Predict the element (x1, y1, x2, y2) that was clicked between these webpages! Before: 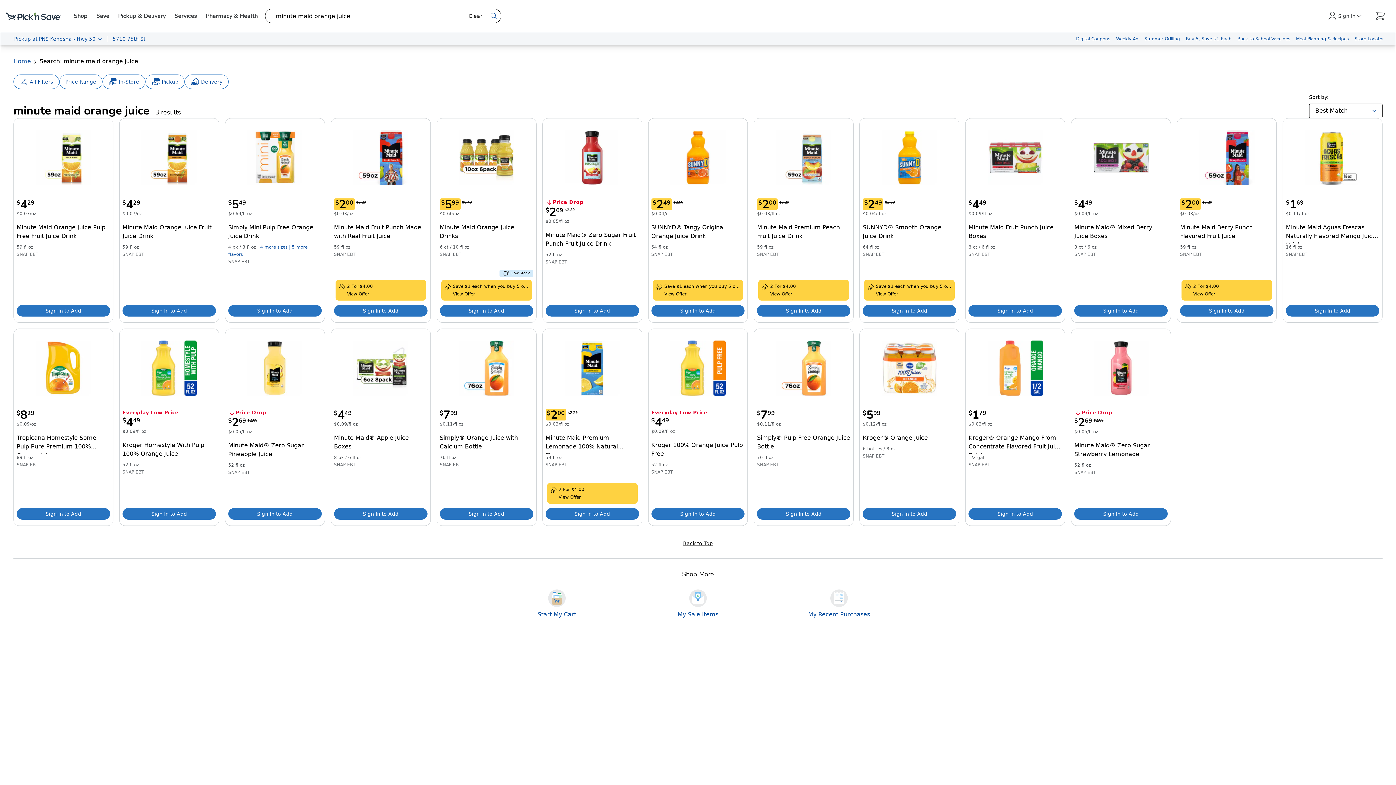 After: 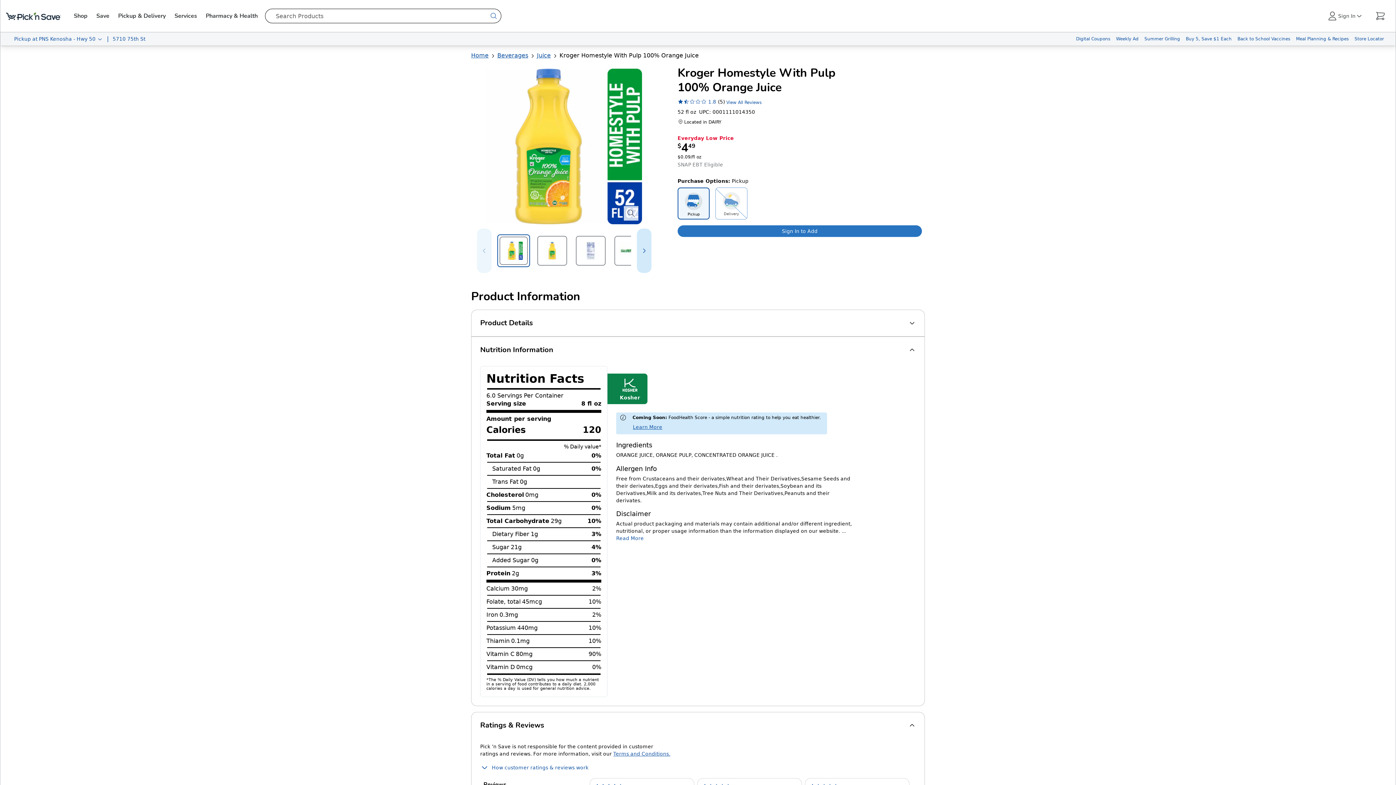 Action: bbox: (122, 438, 215, 461) label: Kroger Homestyle With Pulp 100% Orange Juice 52 fl oz title